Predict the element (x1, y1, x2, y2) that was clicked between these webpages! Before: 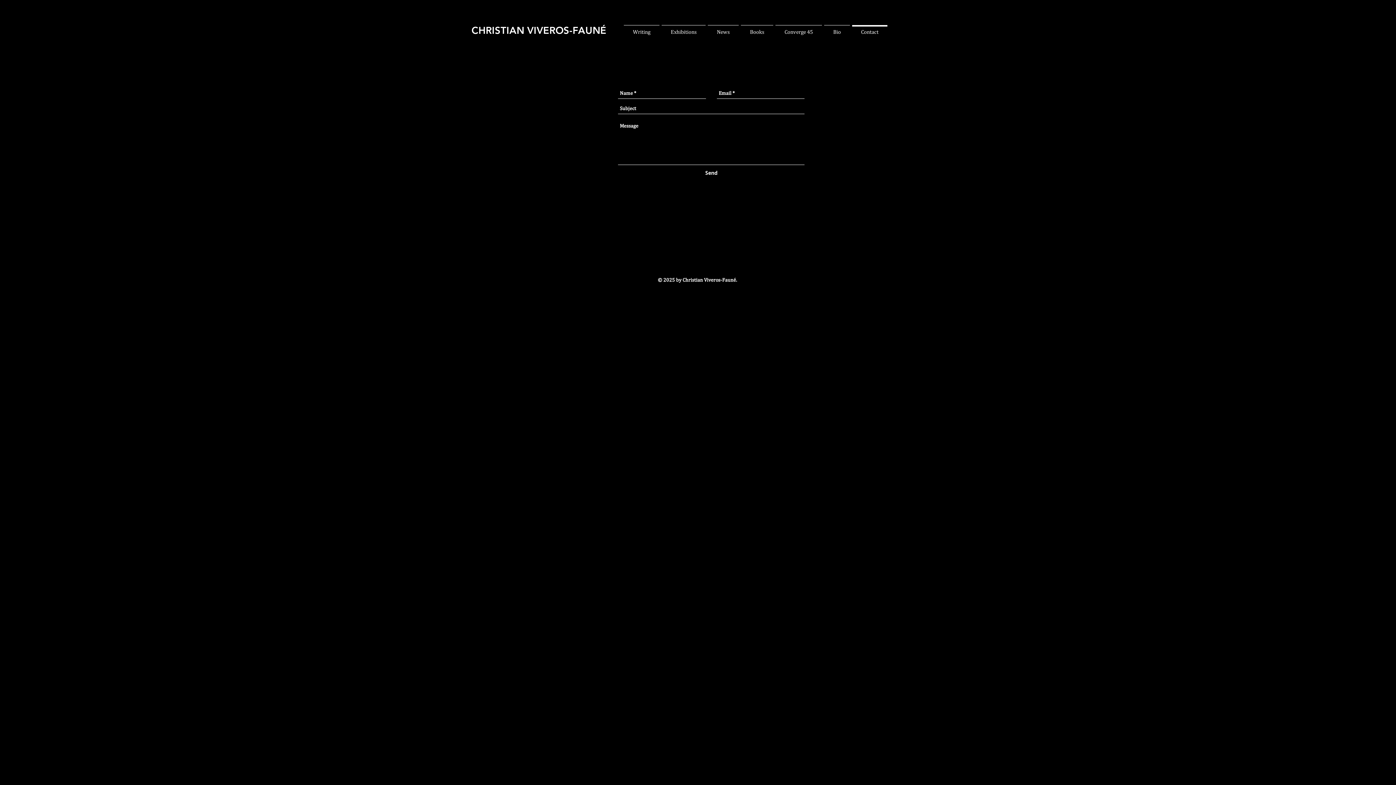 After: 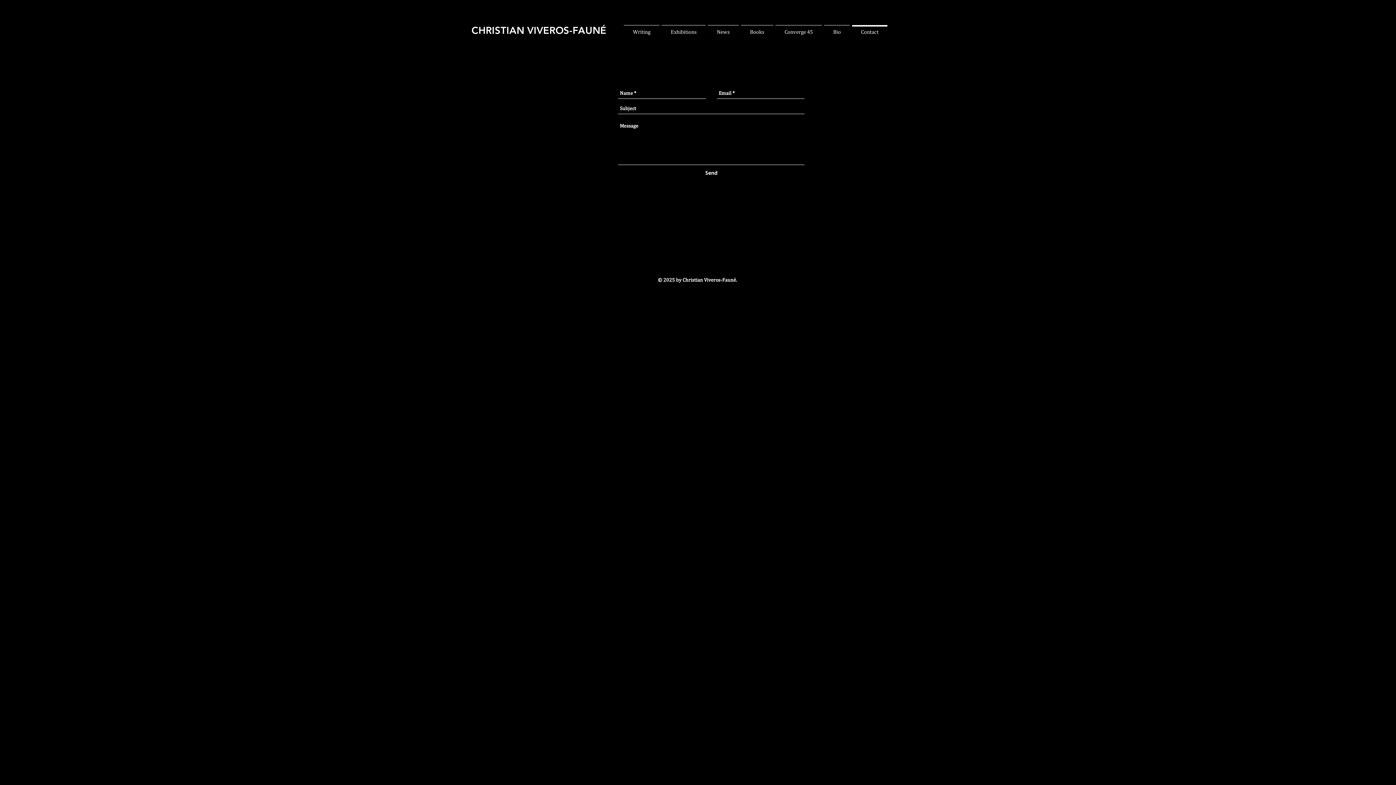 Action: bbox: (851, 25, 888, 32) label: Contact